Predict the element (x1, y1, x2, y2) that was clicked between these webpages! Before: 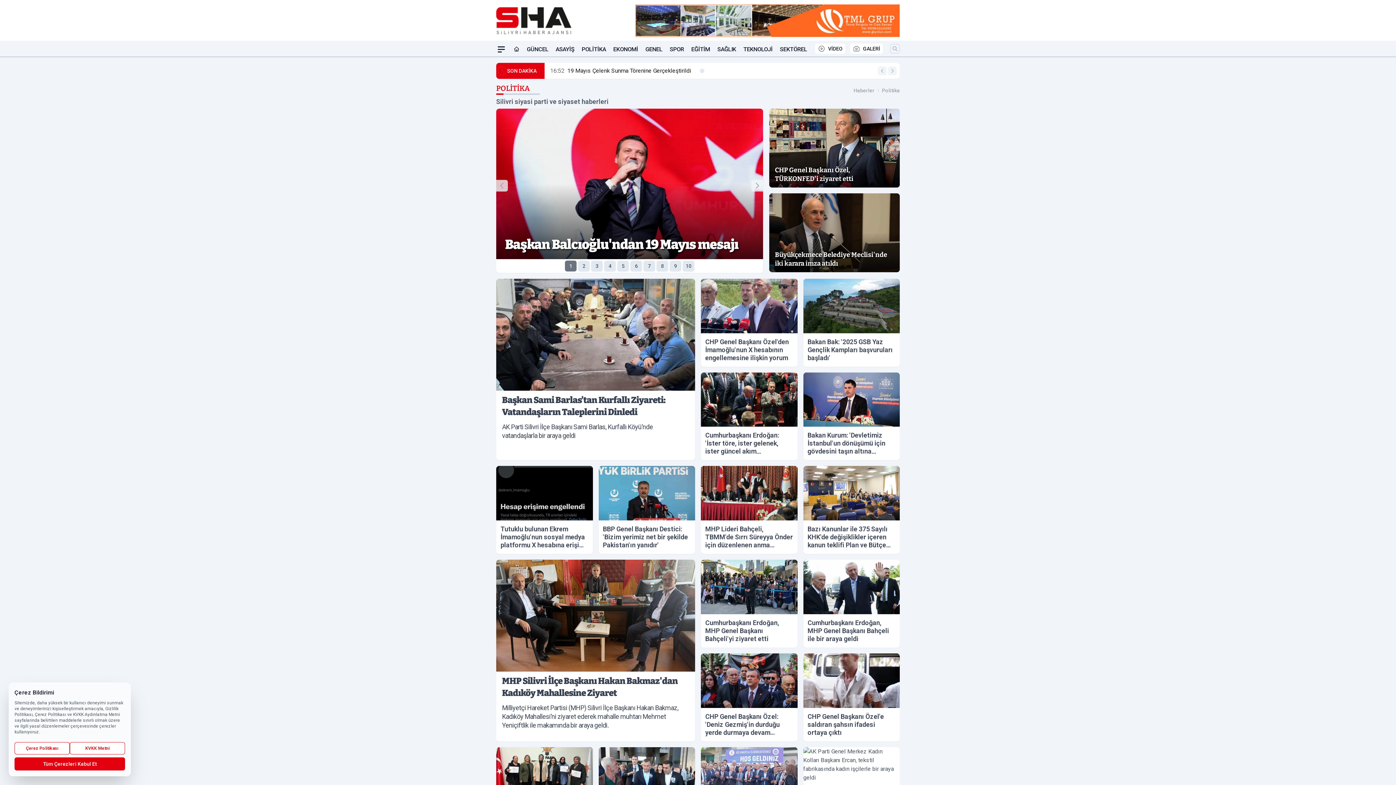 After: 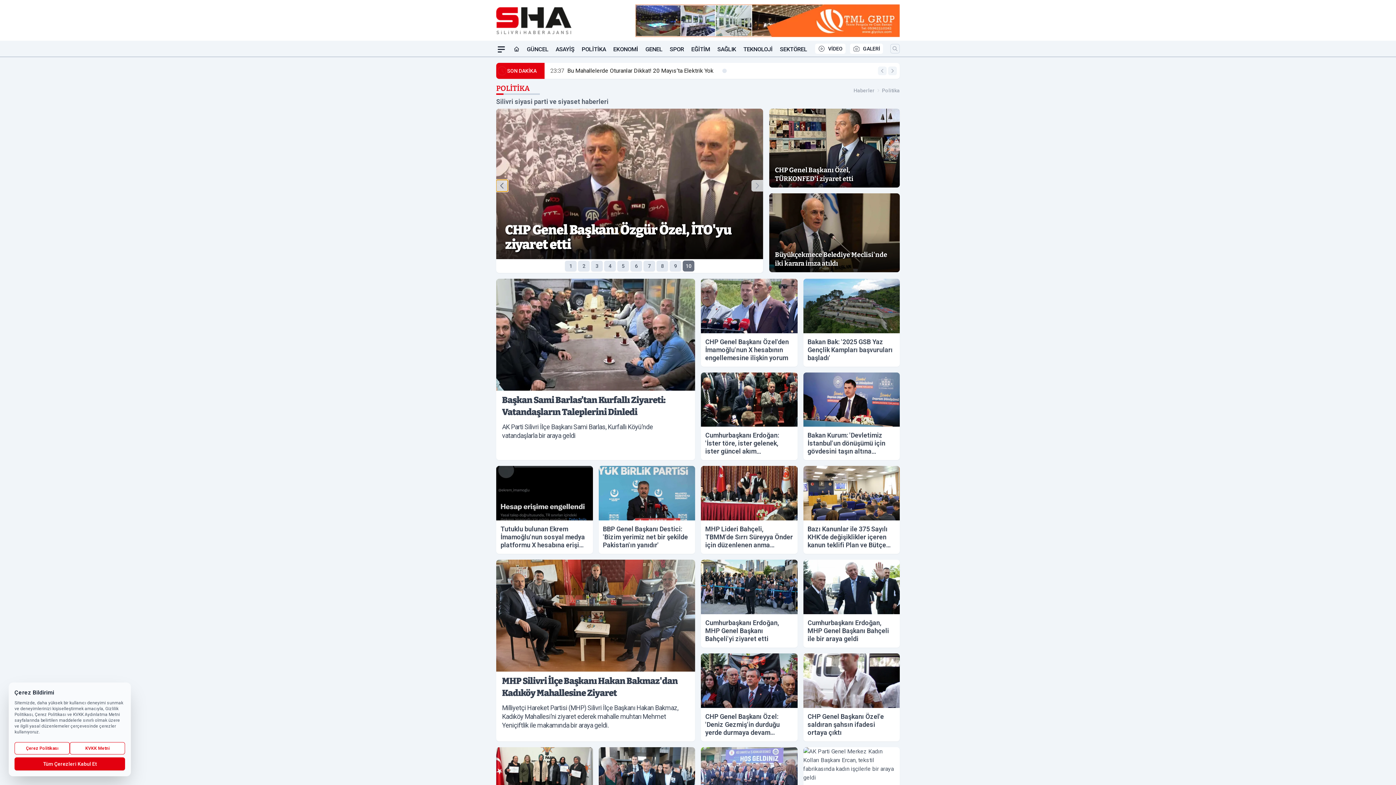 Action: label: Önceki Manşet bbox: (496, 180, 508, 191)